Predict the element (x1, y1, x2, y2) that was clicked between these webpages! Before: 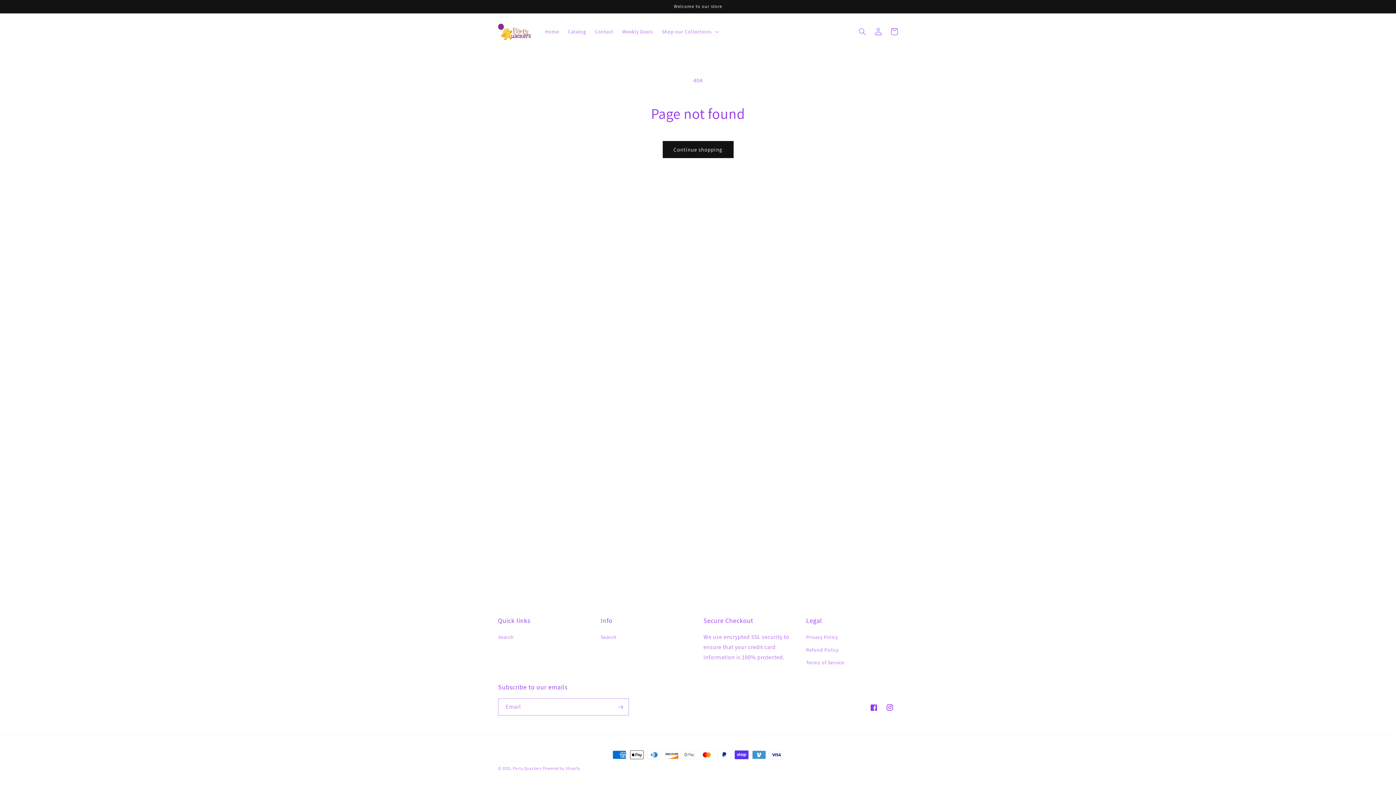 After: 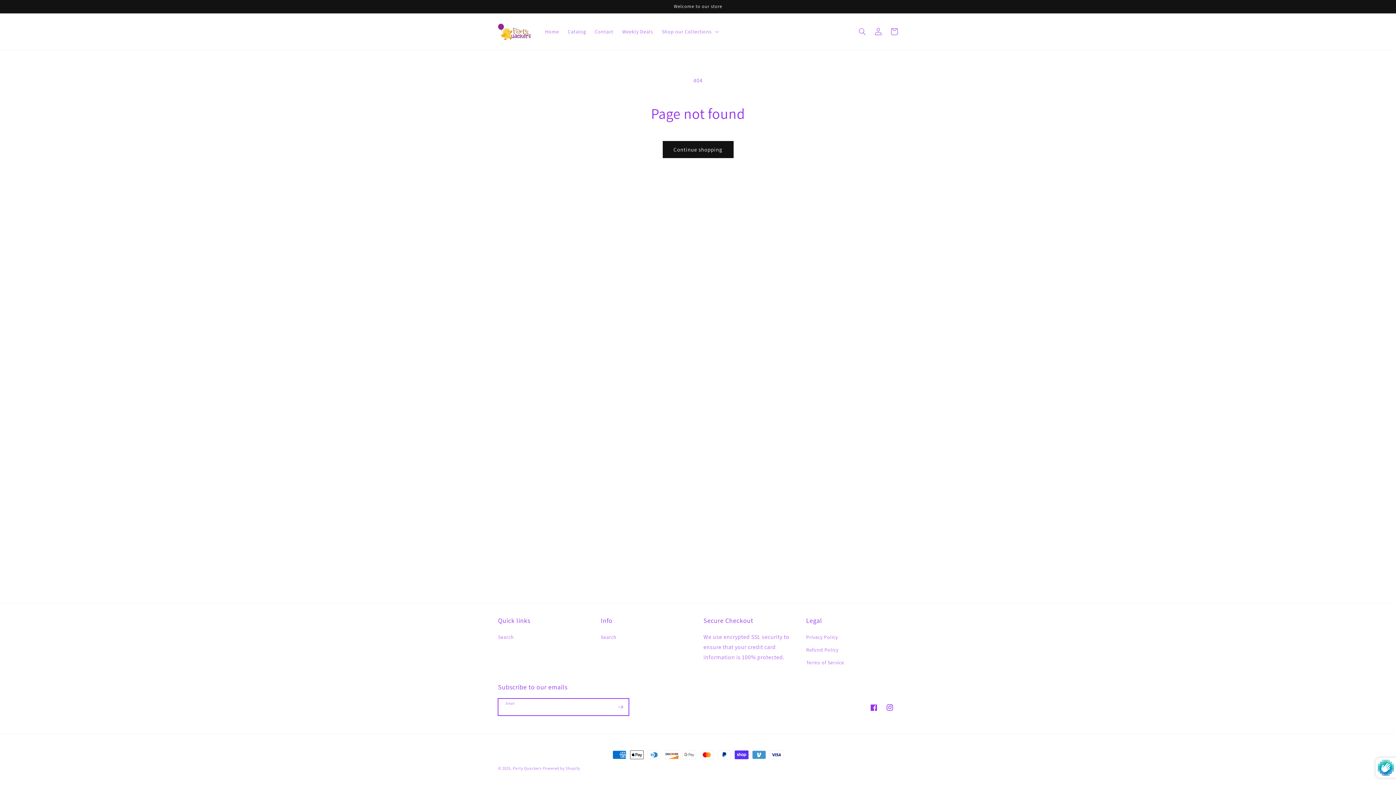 Action: bbox: (612, 698, 628, 716) label: Subscribe